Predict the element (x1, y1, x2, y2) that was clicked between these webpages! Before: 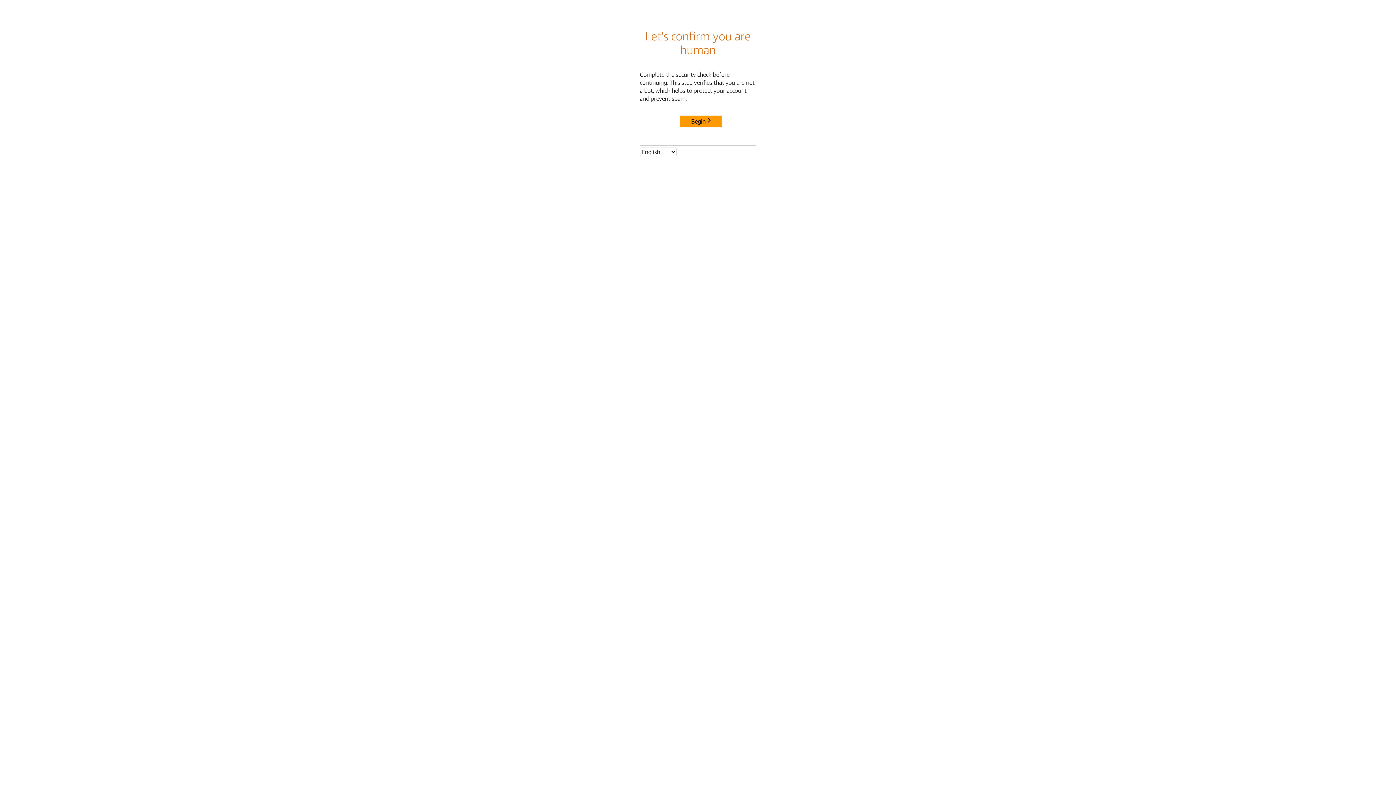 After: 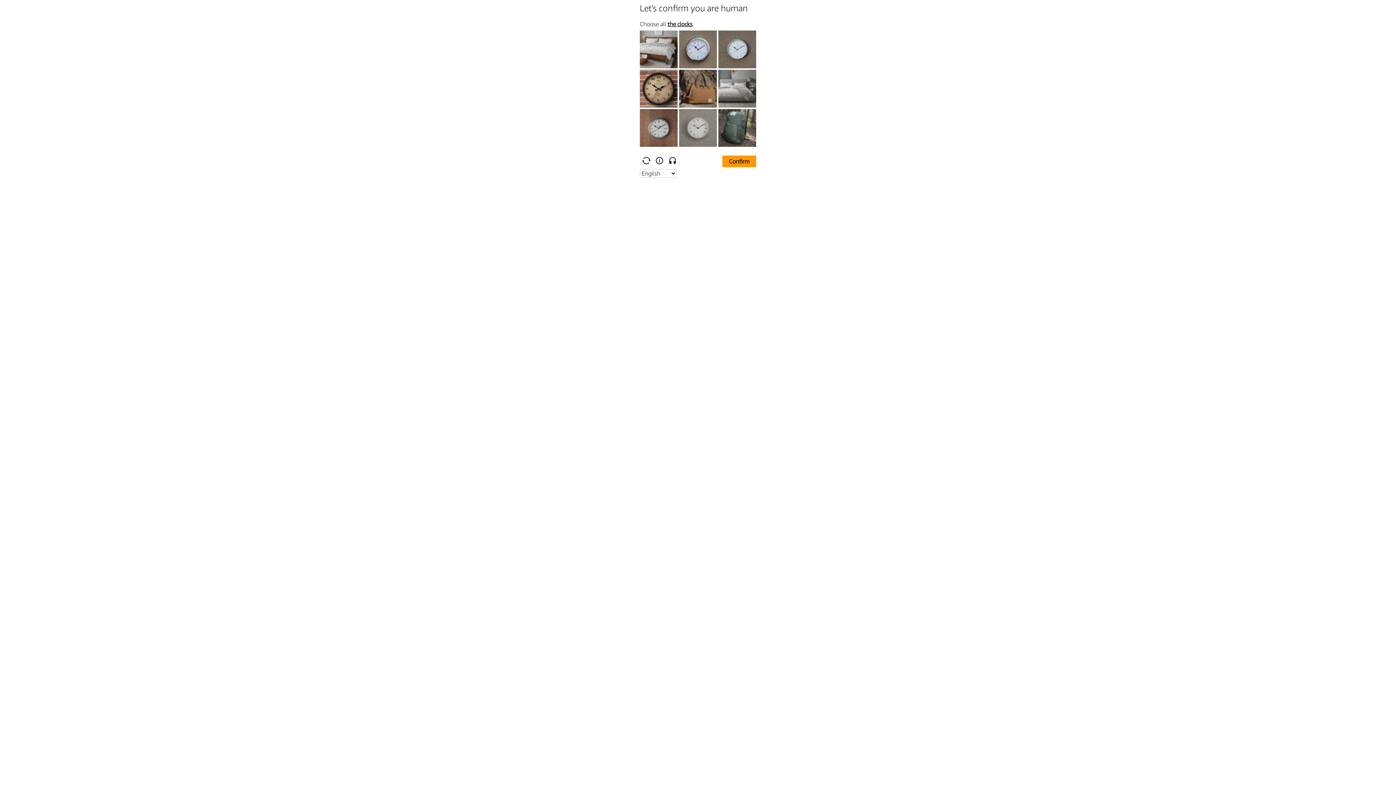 Action: bbox: (680, 115, 722, 127) label: Begin